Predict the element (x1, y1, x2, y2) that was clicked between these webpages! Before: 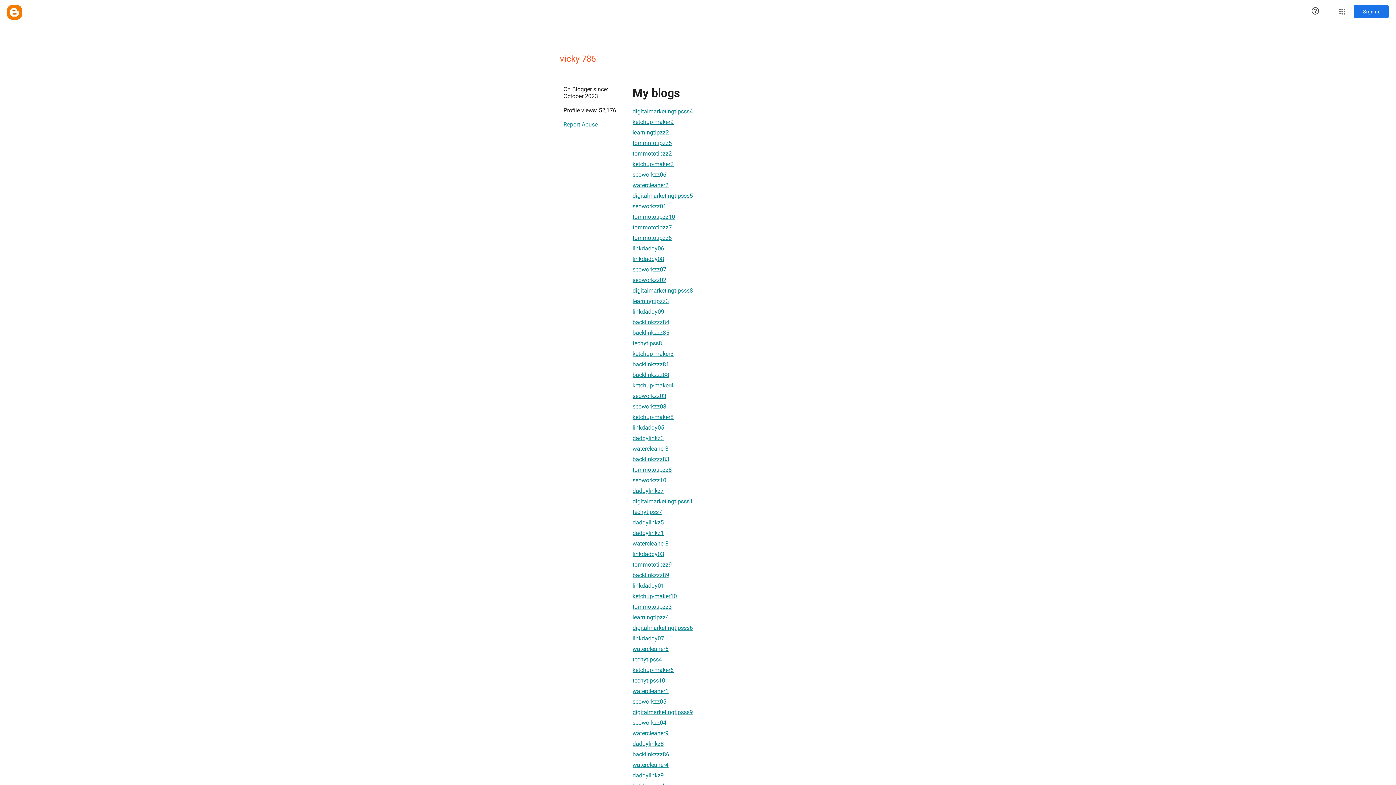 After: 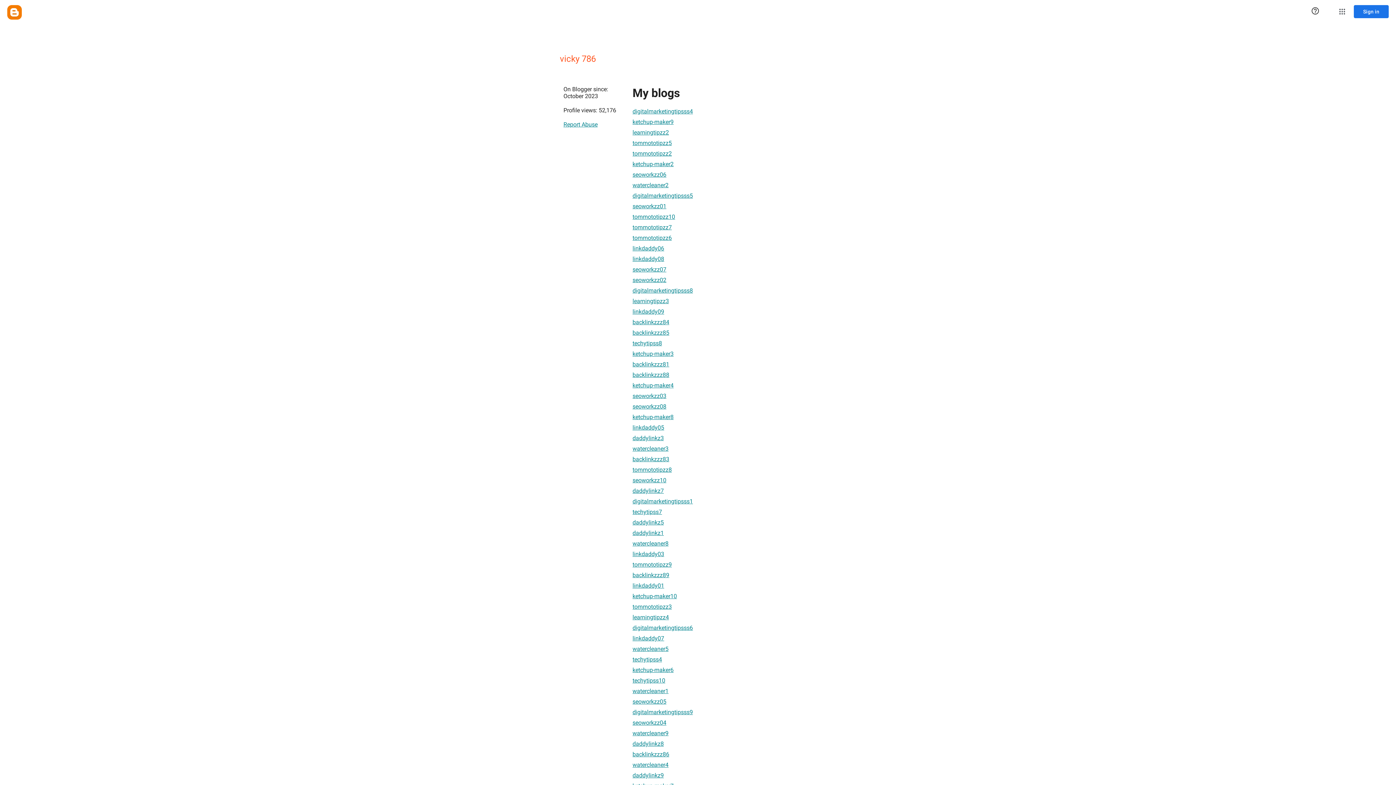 Action: label: daddylinkz3 bbox: (632, 431, 664, 445)